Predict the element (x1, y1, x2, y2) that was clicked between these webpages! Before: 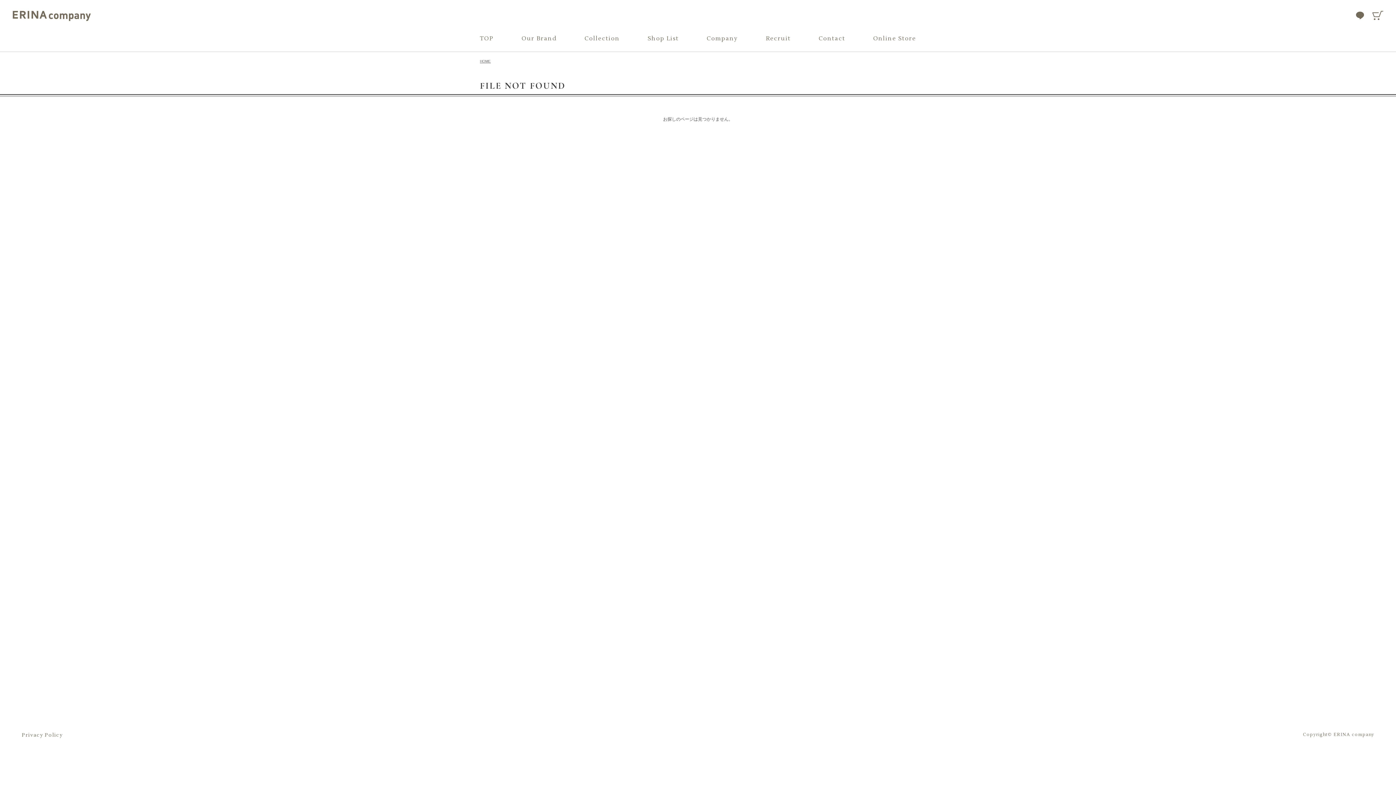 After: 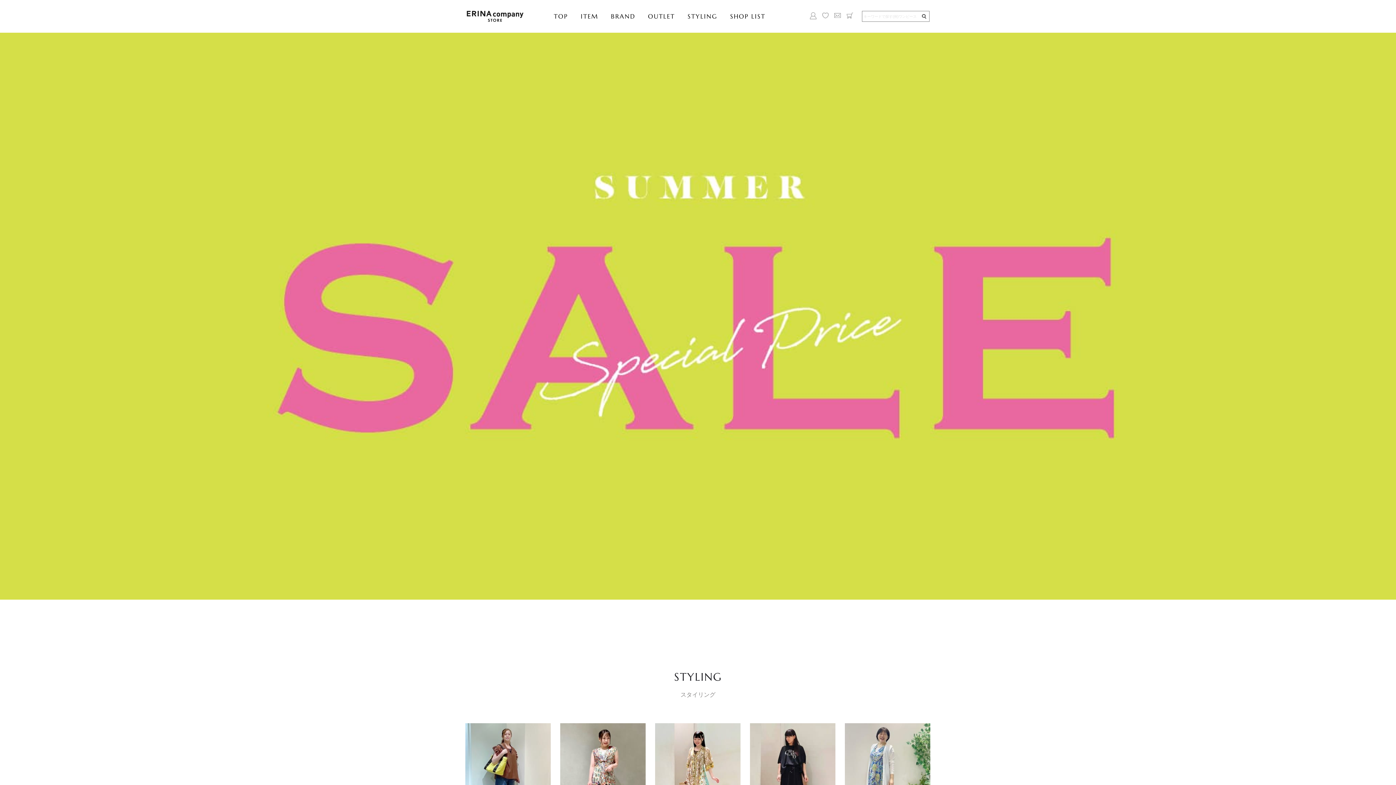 Action: label: Online Store bbox: (873, 34, 916, 42)